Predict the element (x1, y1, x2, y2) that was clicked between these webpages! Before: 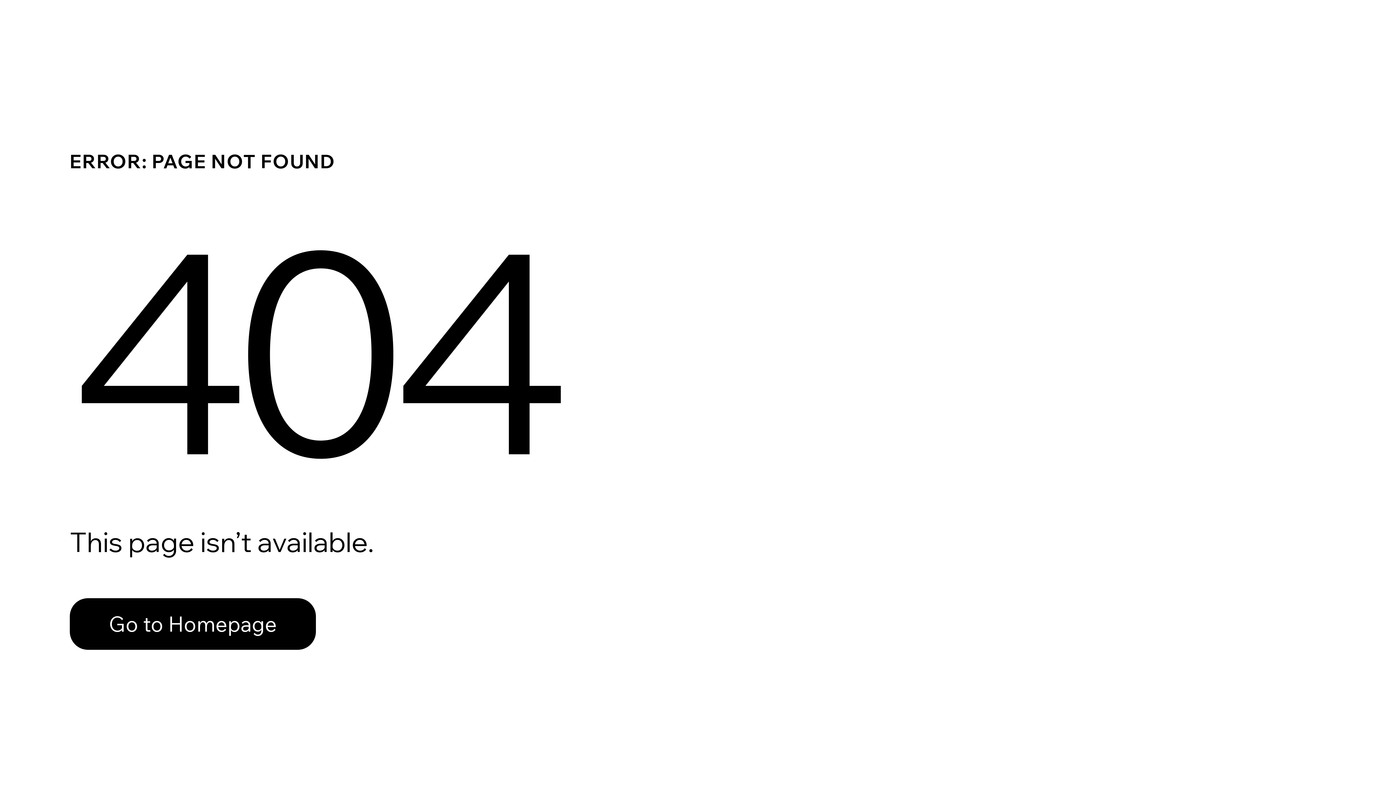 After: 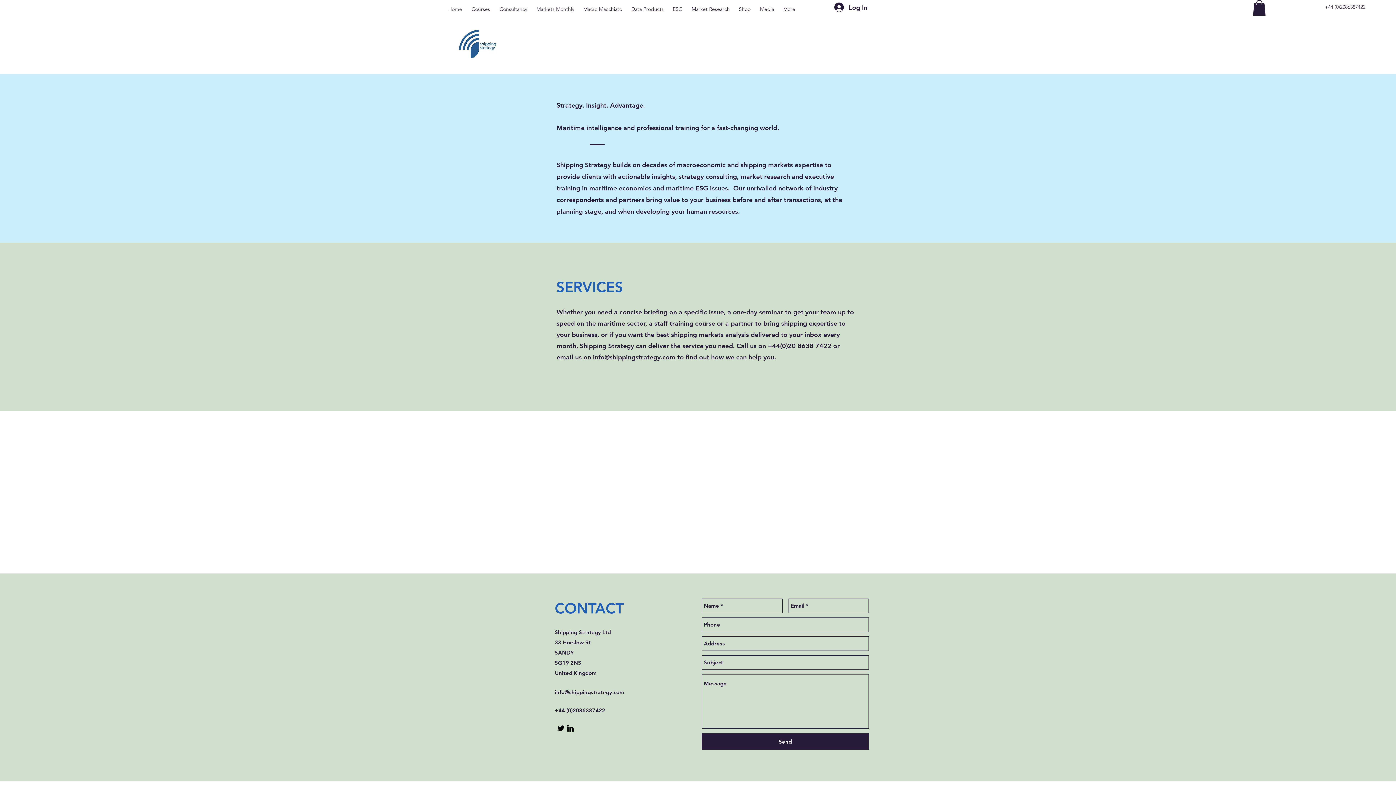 Action: bbox: (69, 598, 316, 650) label: Go to Homepage